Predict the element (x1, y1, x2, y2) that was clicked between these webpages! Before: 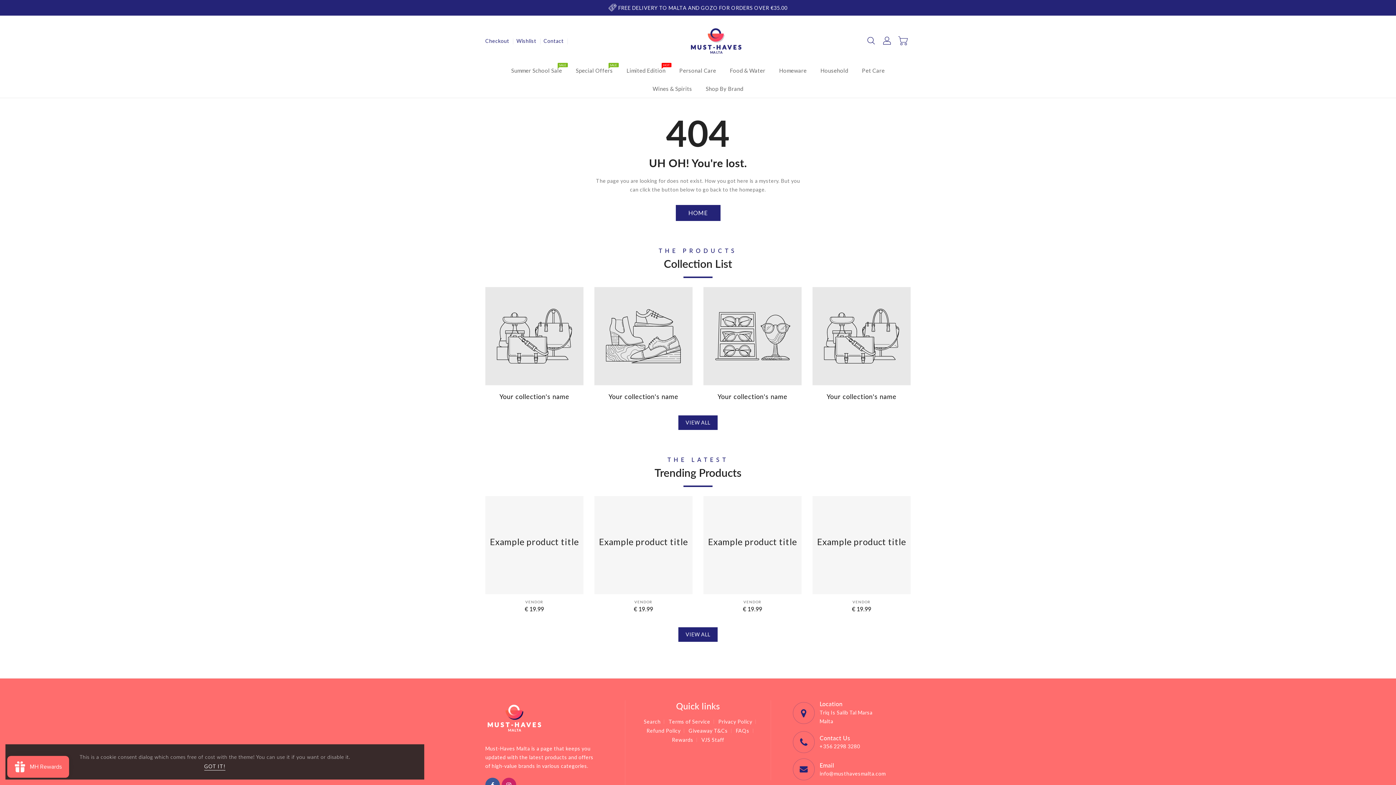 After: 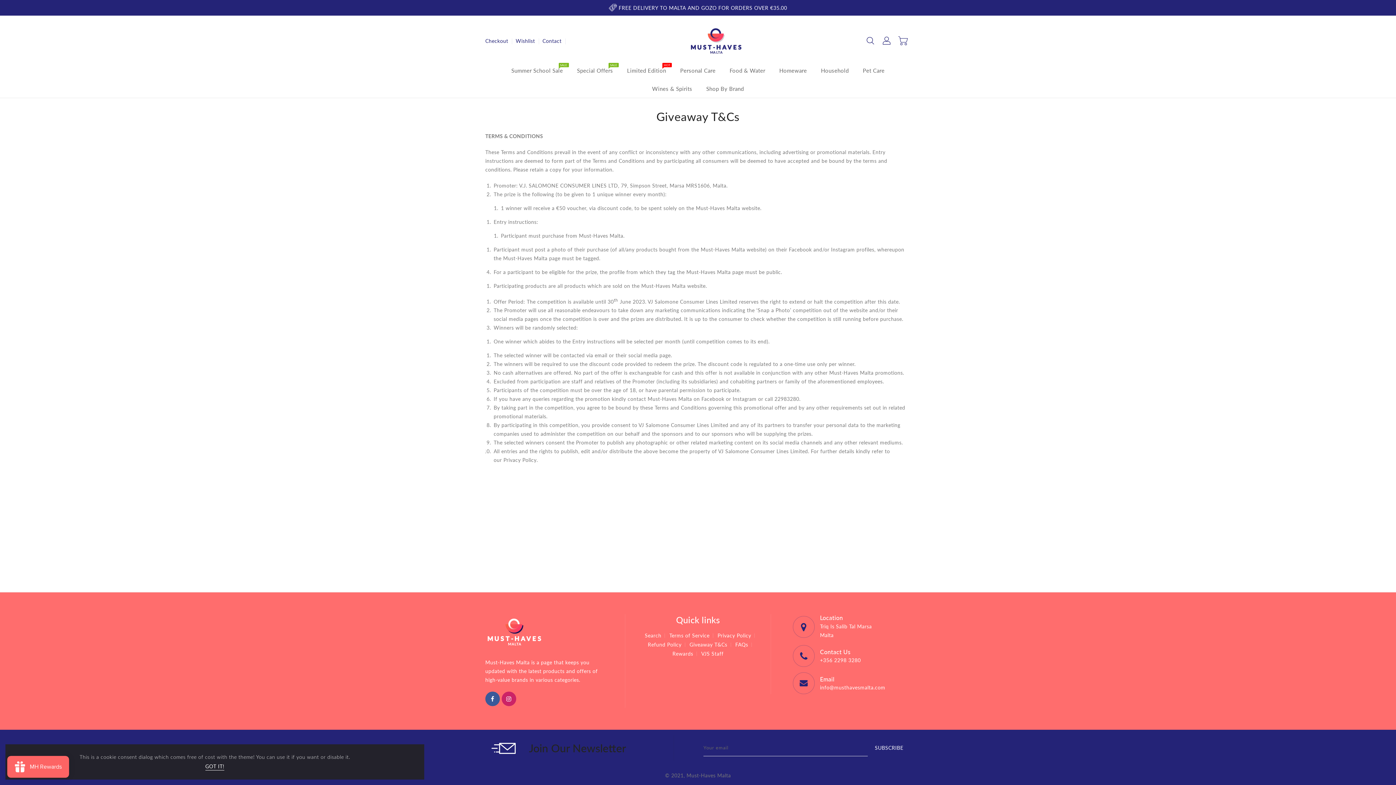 Action: bbox: (688, 727, 728, 735) label: Giveaway T&Cs